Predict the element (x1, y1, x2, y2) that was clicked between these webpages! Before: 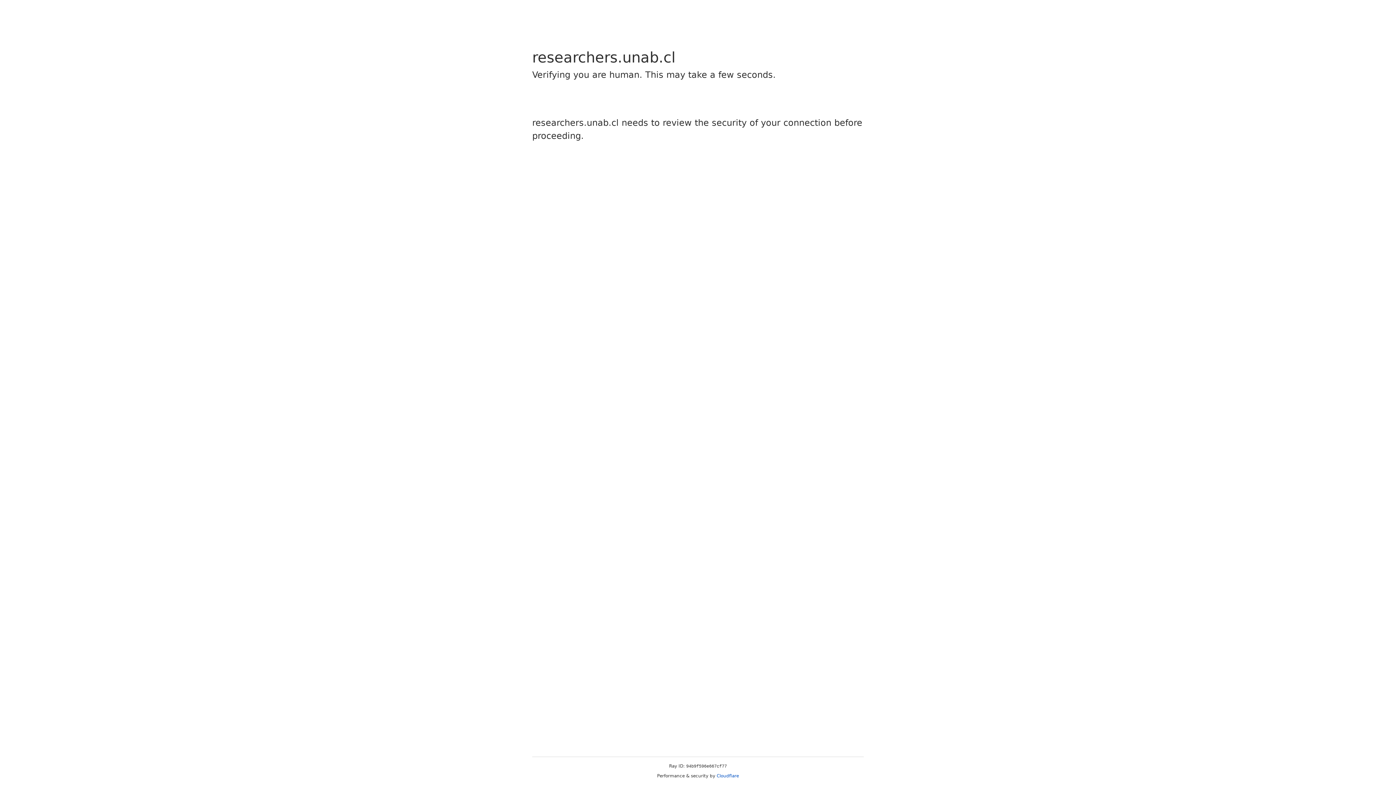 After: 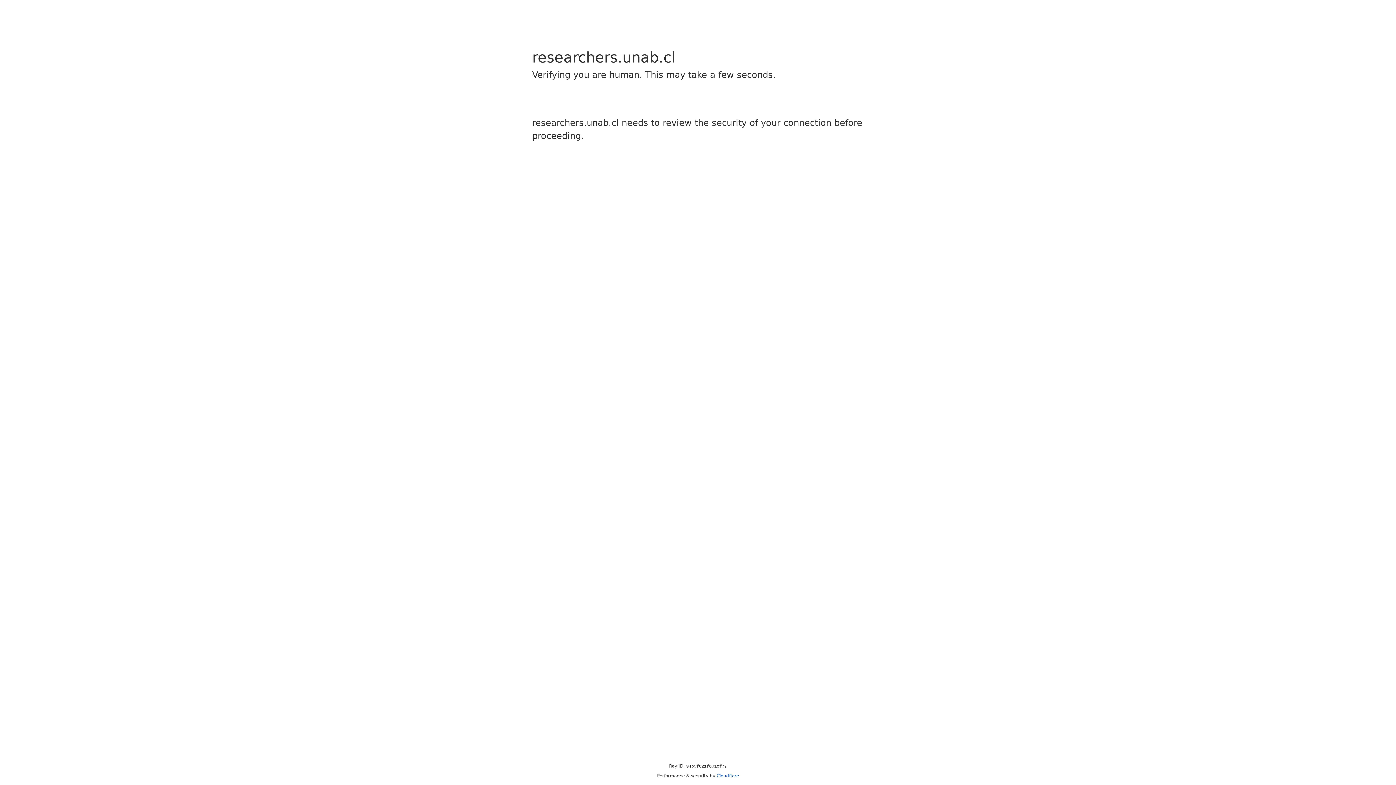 Action: label: Cloudflare bbox: (716, 773, 739, 778)